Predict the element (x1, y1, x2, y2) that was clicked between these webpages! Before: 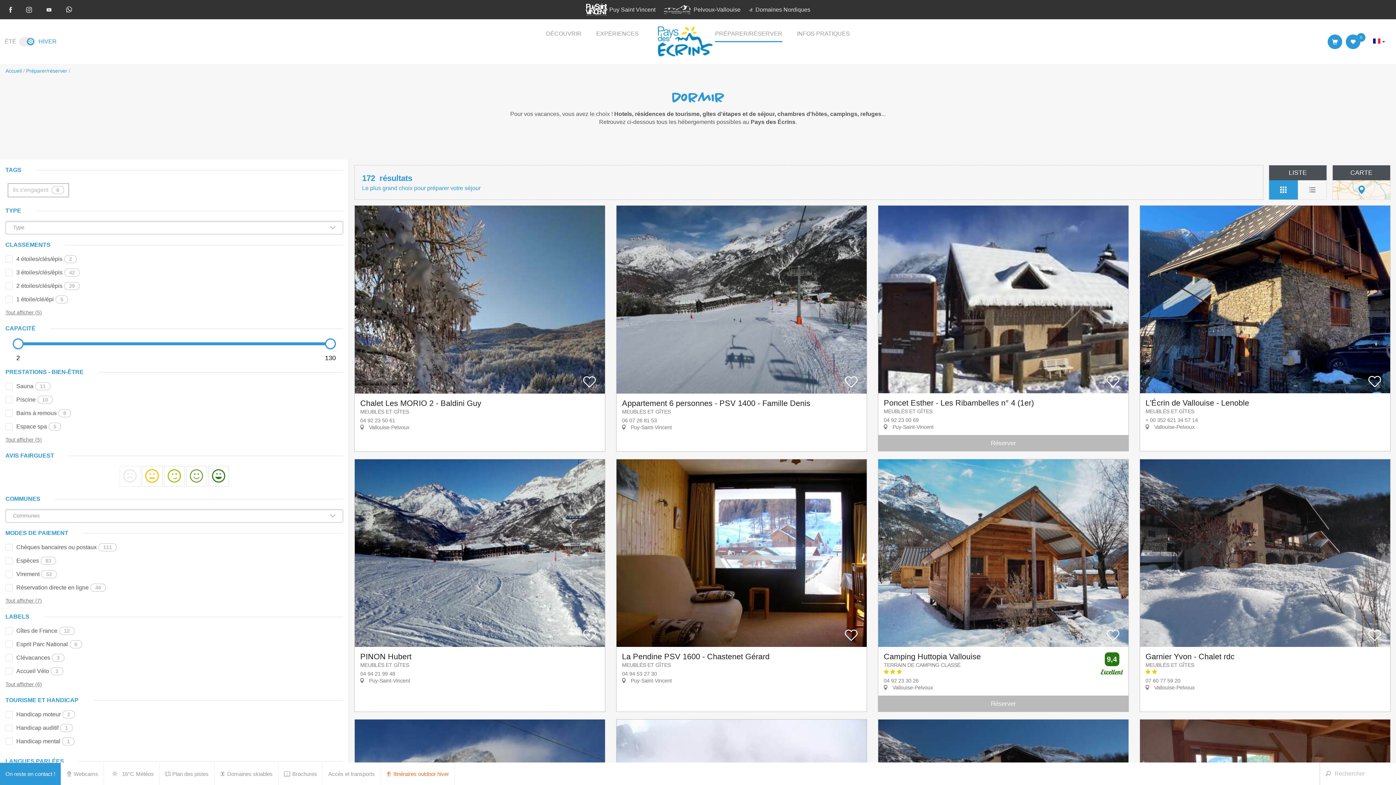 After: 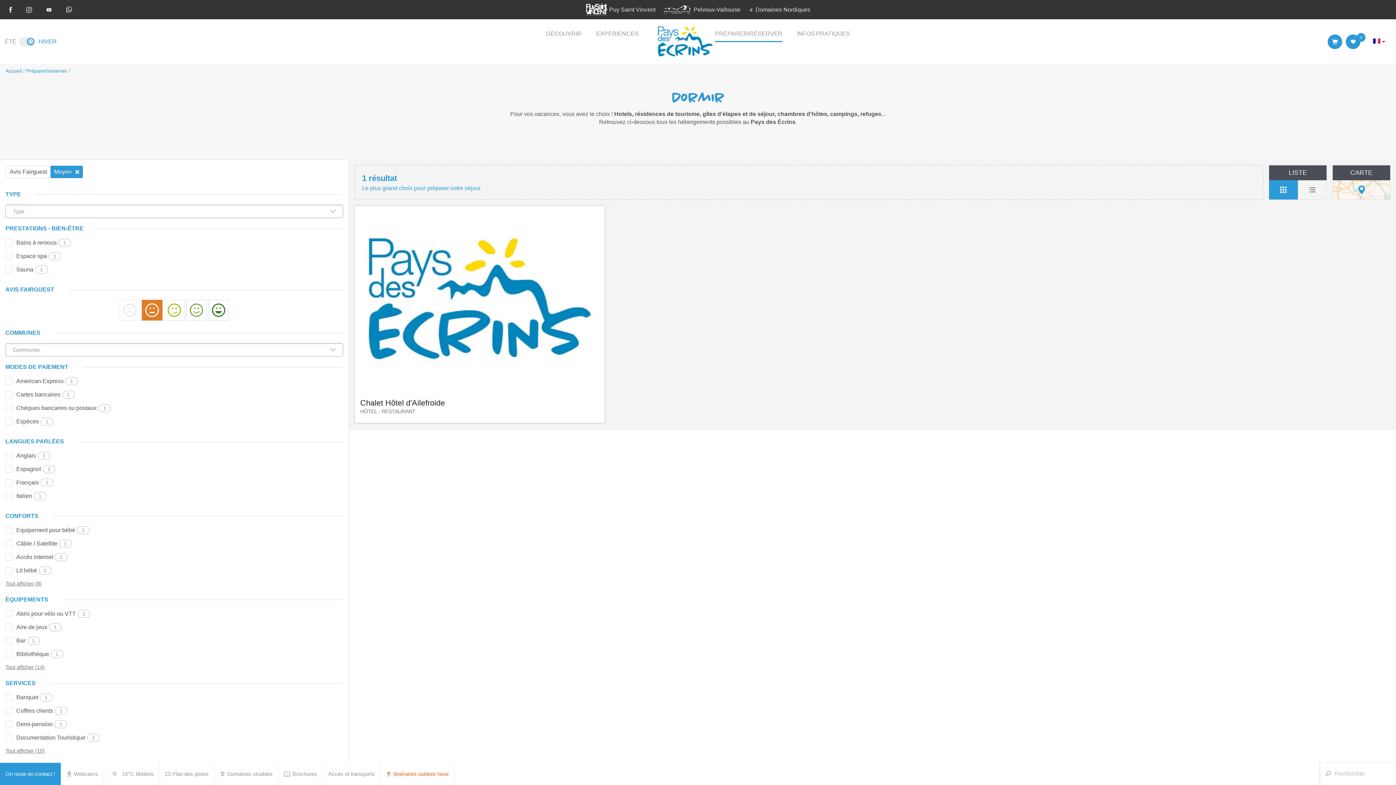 Action: bbox: (141, 472, 164, 479) label:  